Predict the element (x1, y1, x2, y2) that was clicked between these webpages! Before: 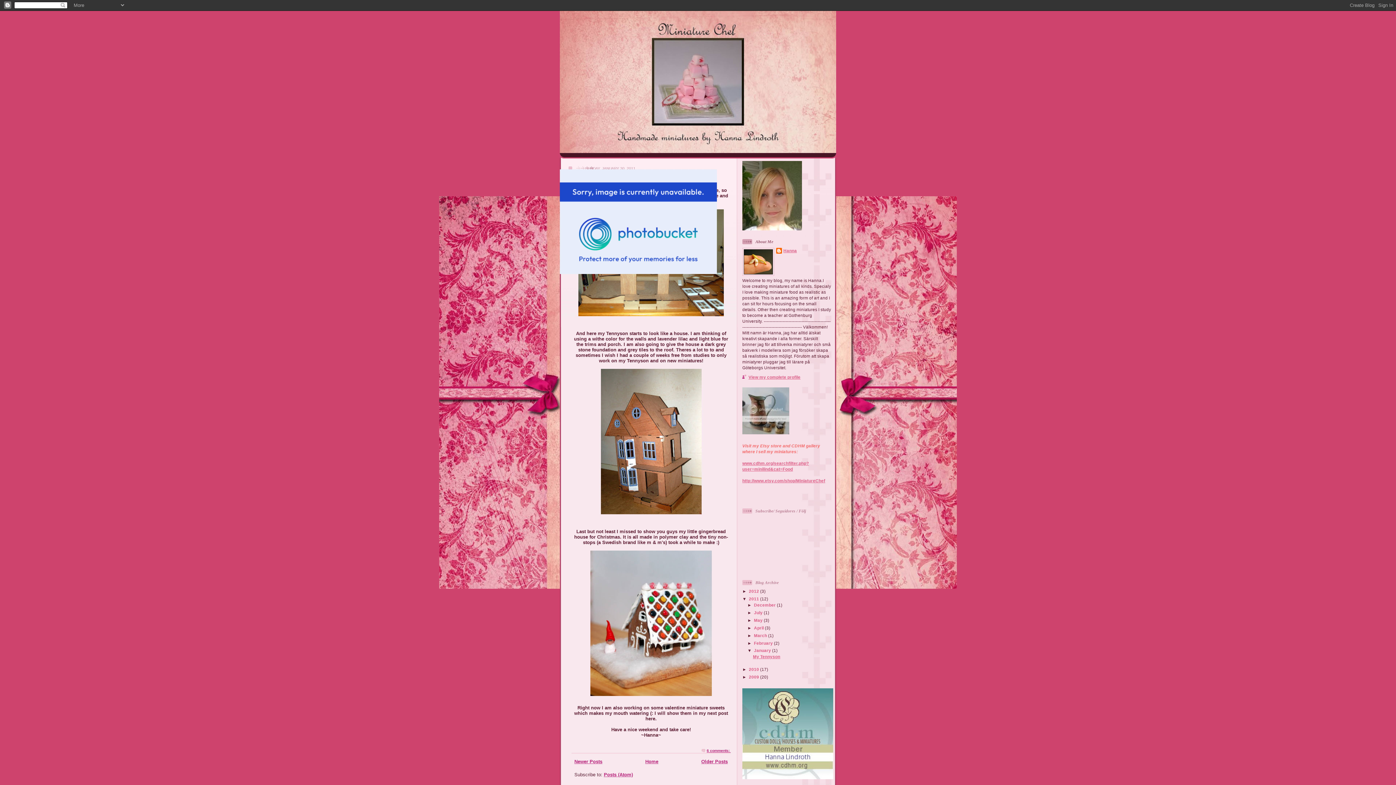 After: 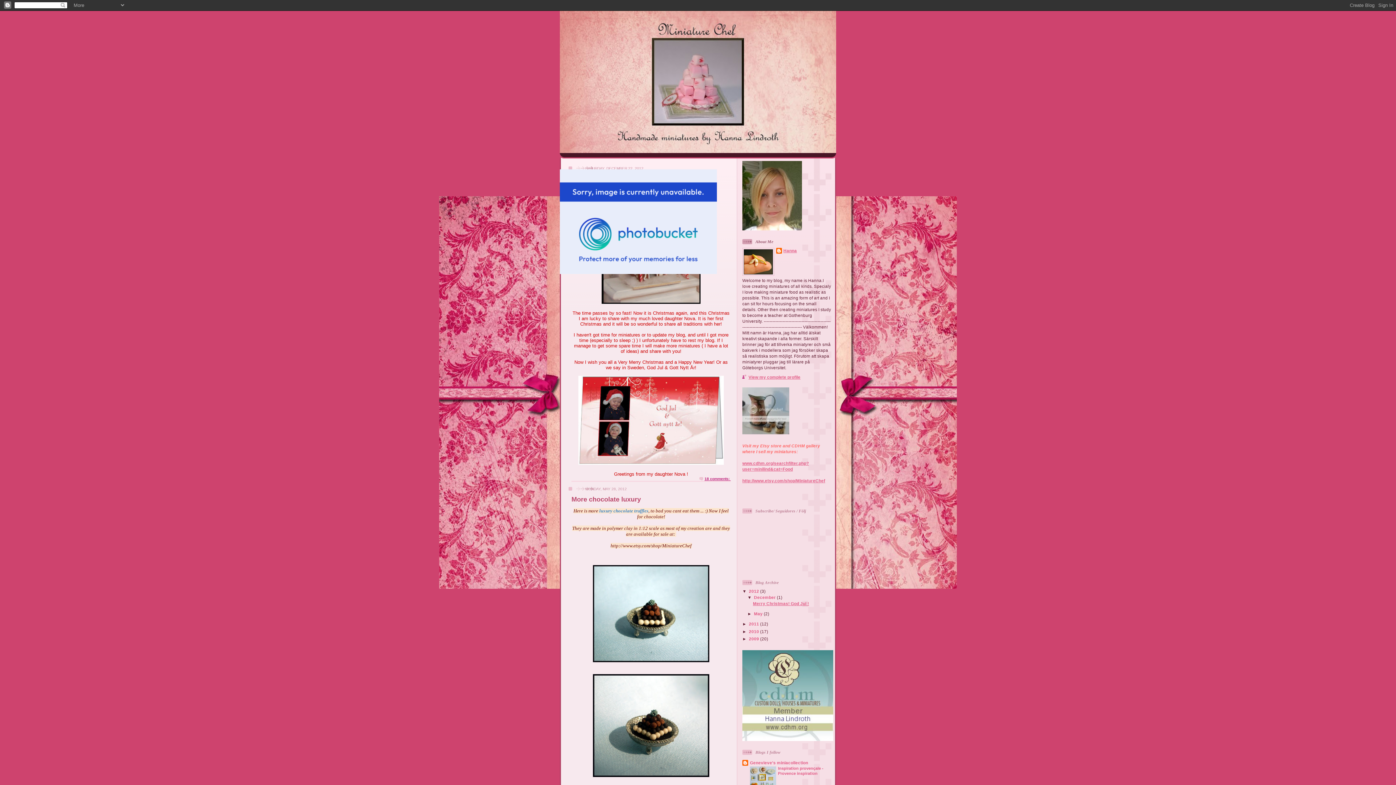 Action: bbox: (560, 10, 836, 153)